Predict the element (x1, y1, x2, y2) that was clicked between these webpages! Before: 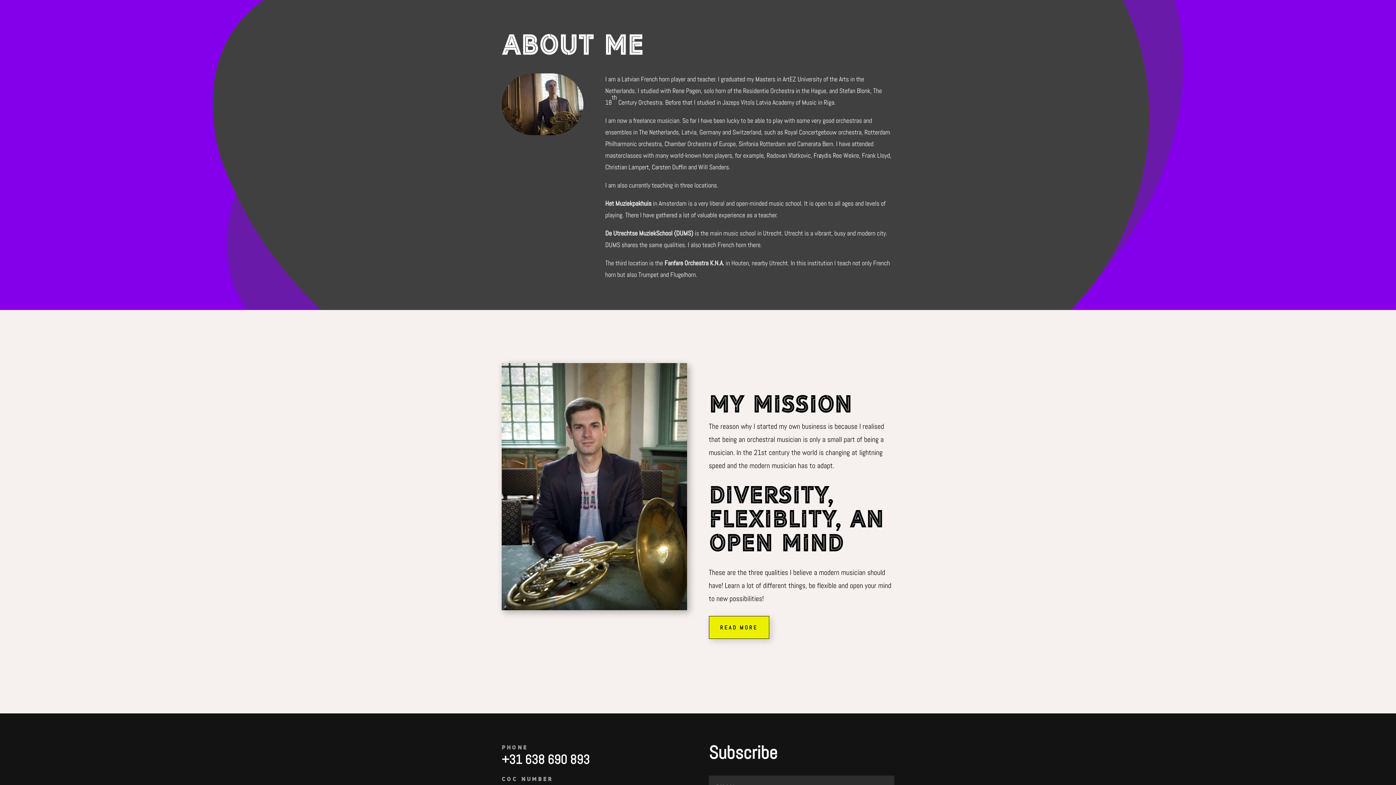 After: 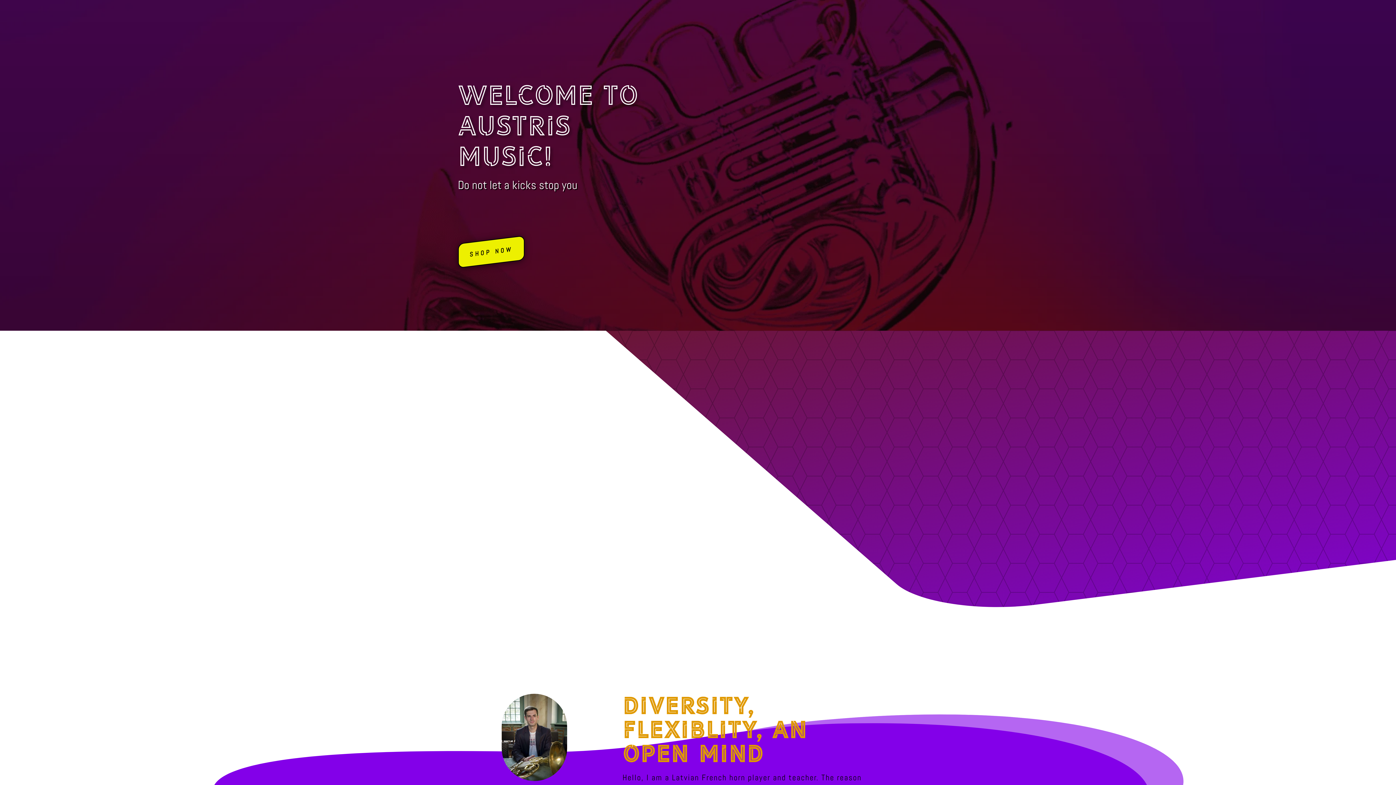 Action: bbox: (503, 5, 521, 11)